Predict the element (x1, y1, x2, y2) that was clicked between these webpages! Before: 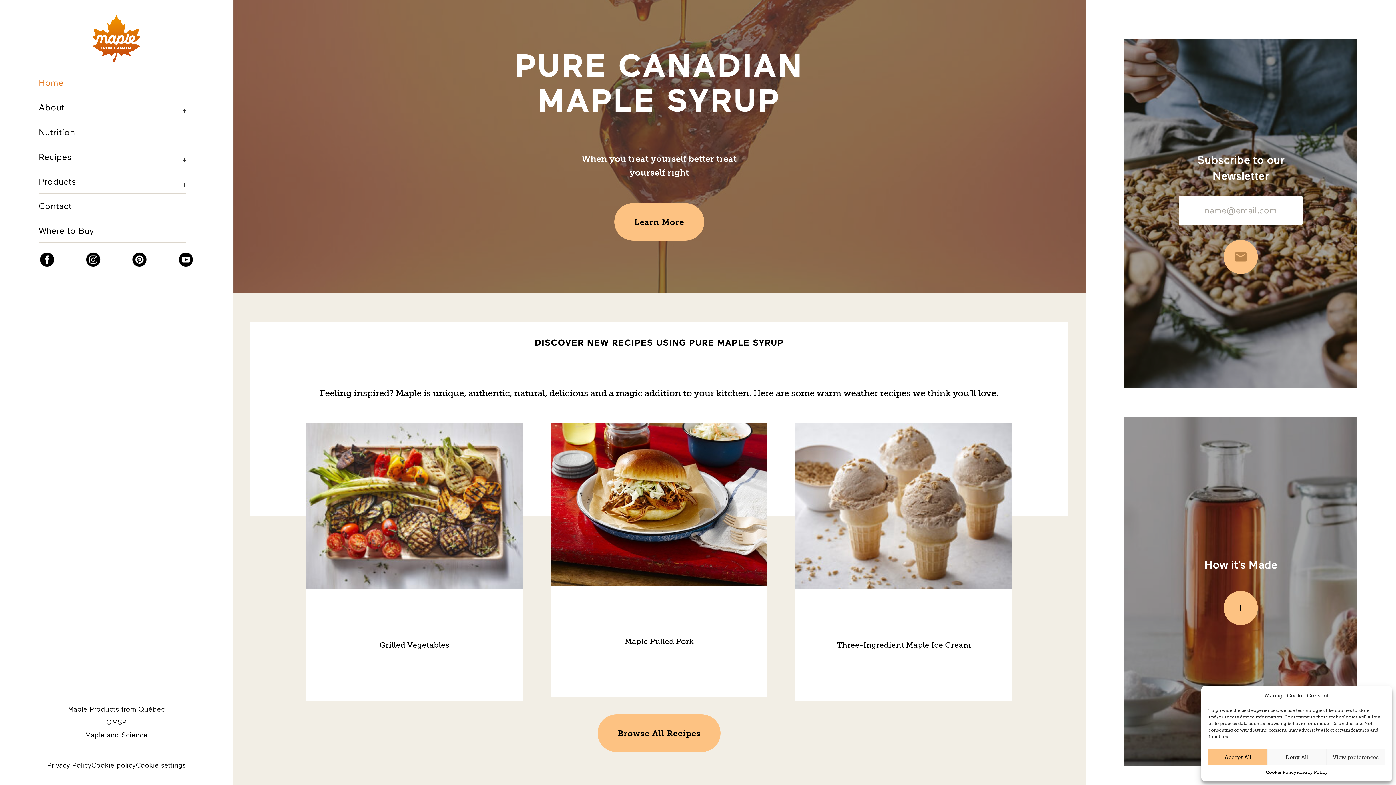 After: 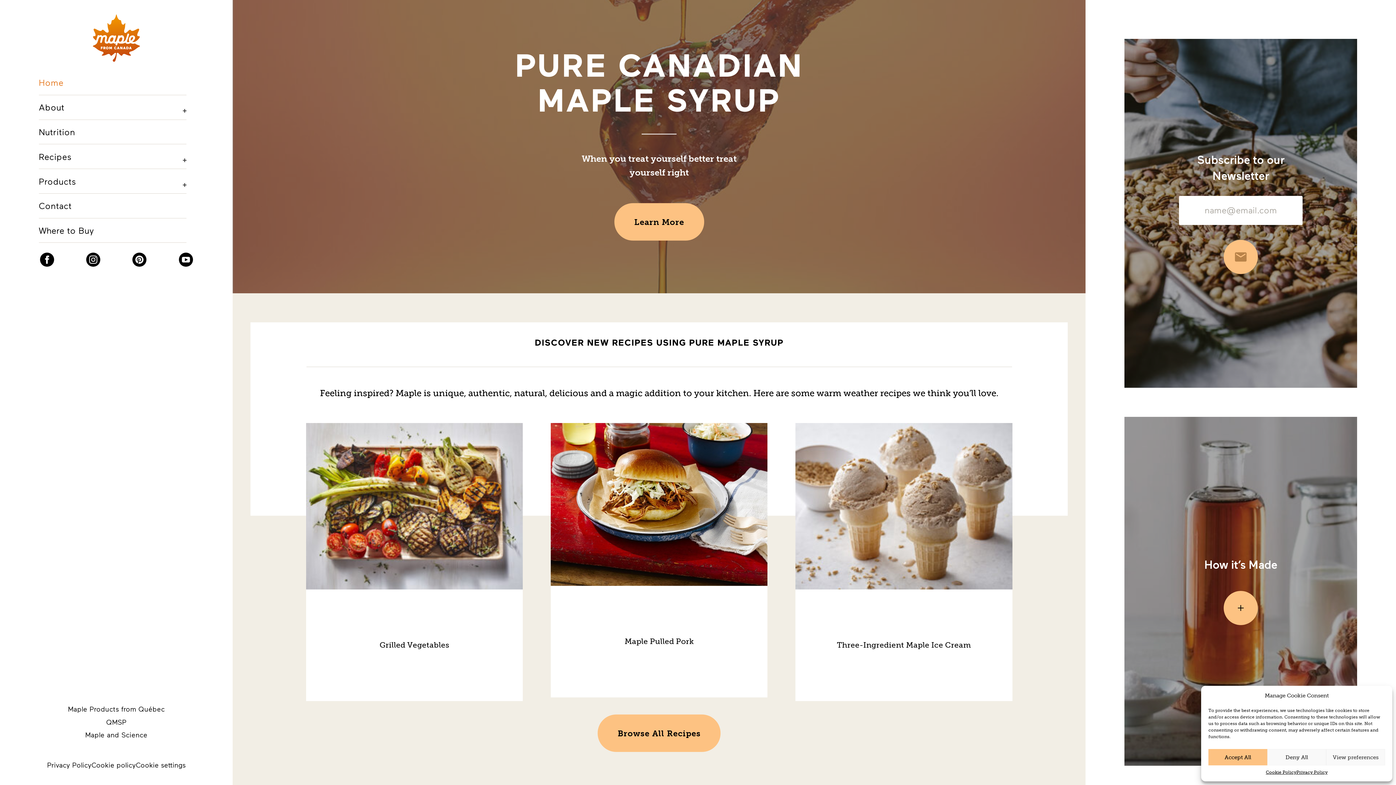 Action: label:              bbox: (102, 744, 130, 751)